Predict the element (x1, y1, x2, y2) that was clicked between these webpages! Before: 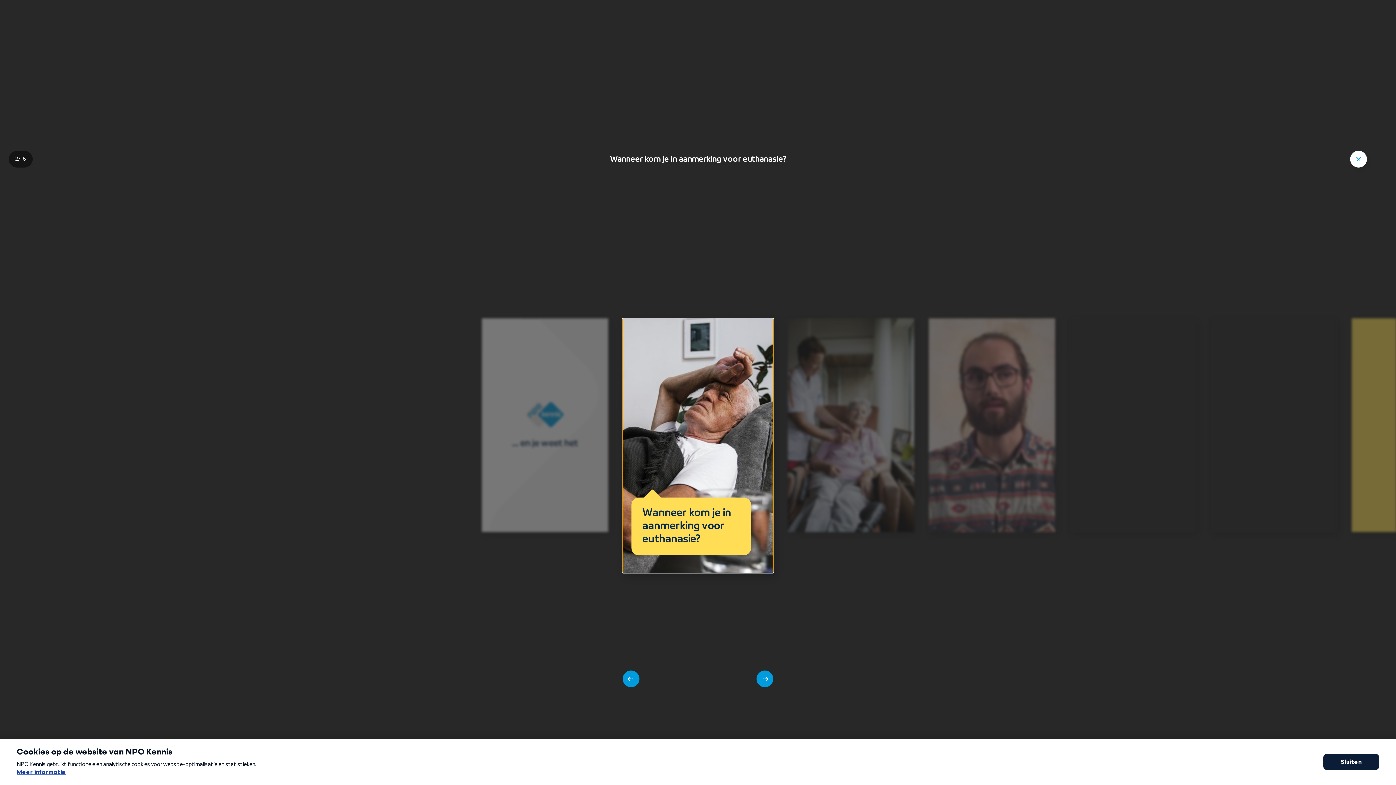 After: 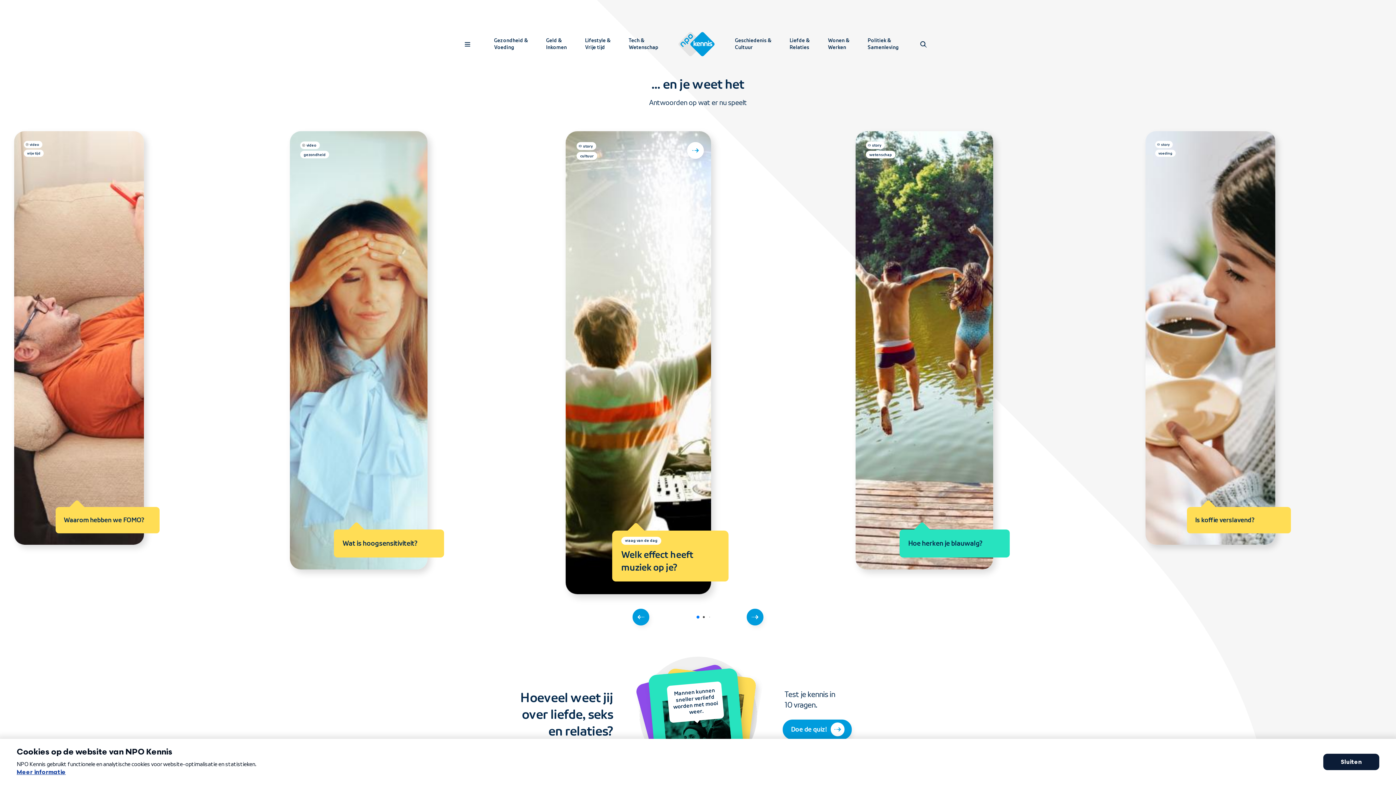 Action: label: "Sluit story" bbox: (1350, 150, 1367, 167)